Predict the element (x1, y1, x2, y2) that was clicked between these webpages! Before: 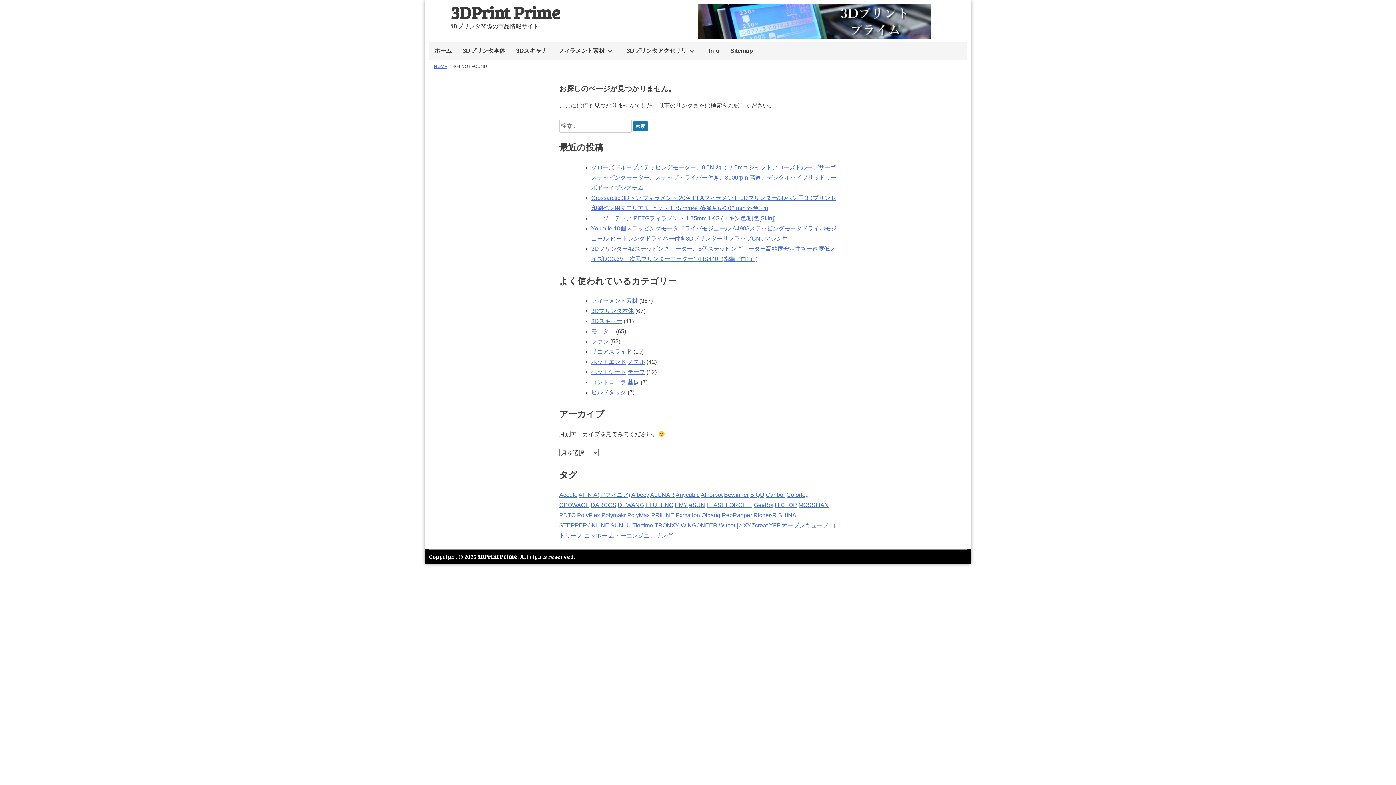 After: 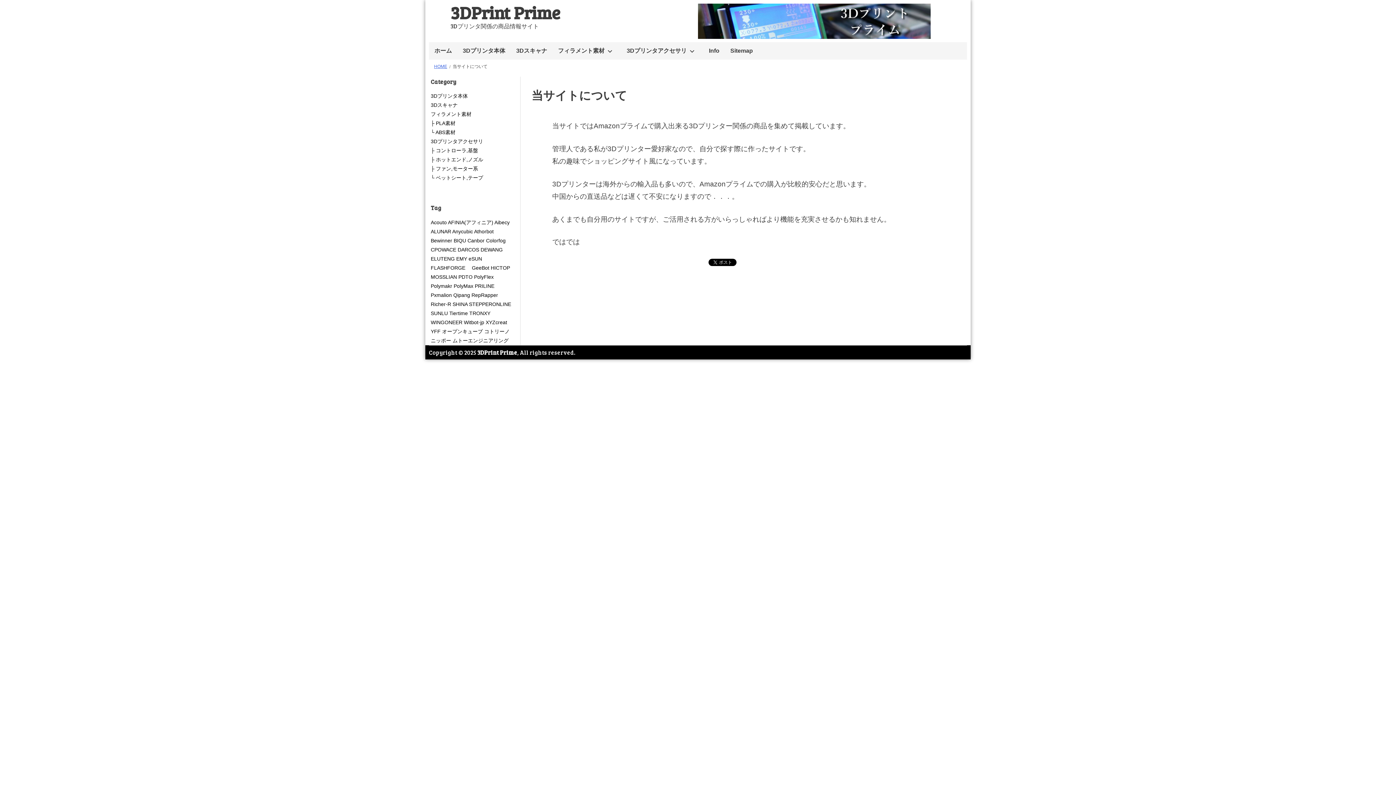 Action: label: Info bbox: (709, 42, 719, 58)